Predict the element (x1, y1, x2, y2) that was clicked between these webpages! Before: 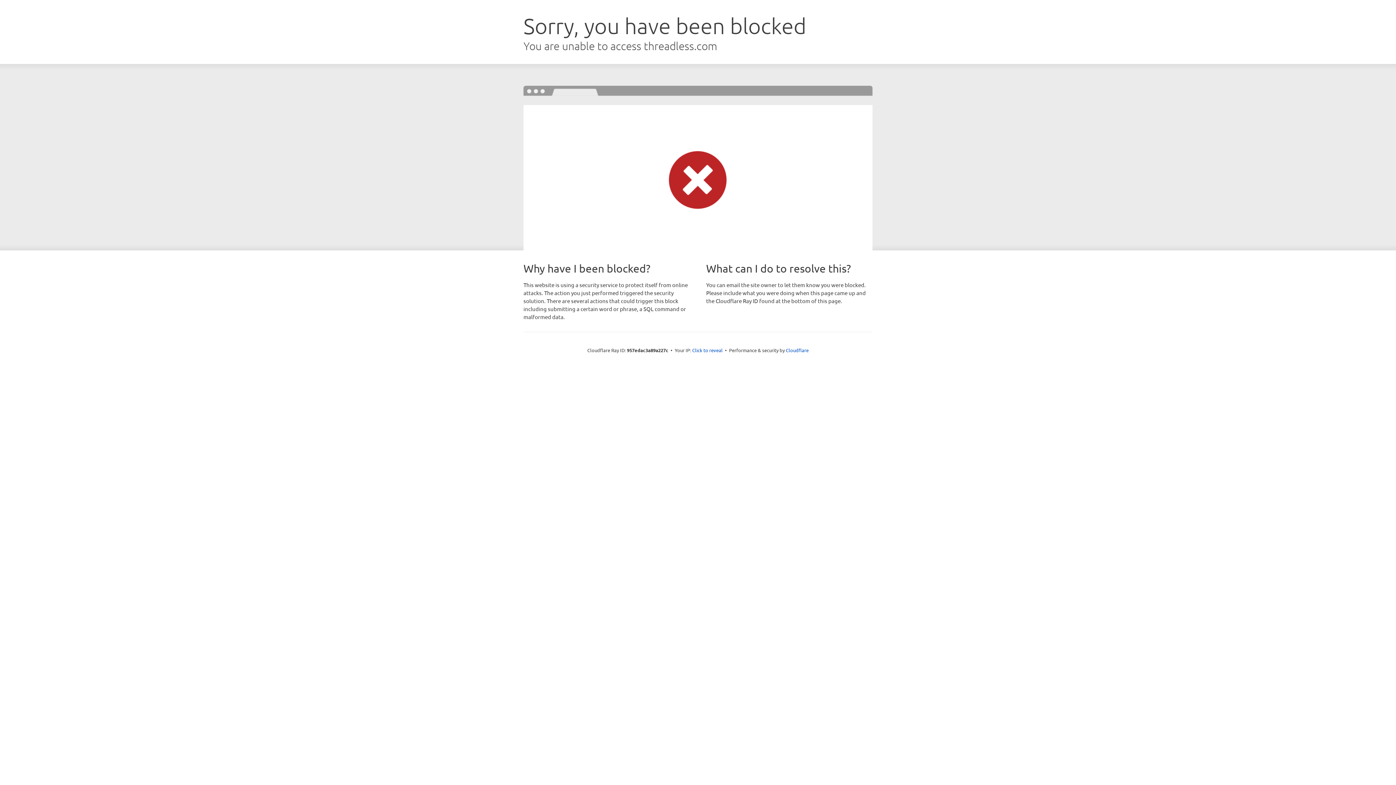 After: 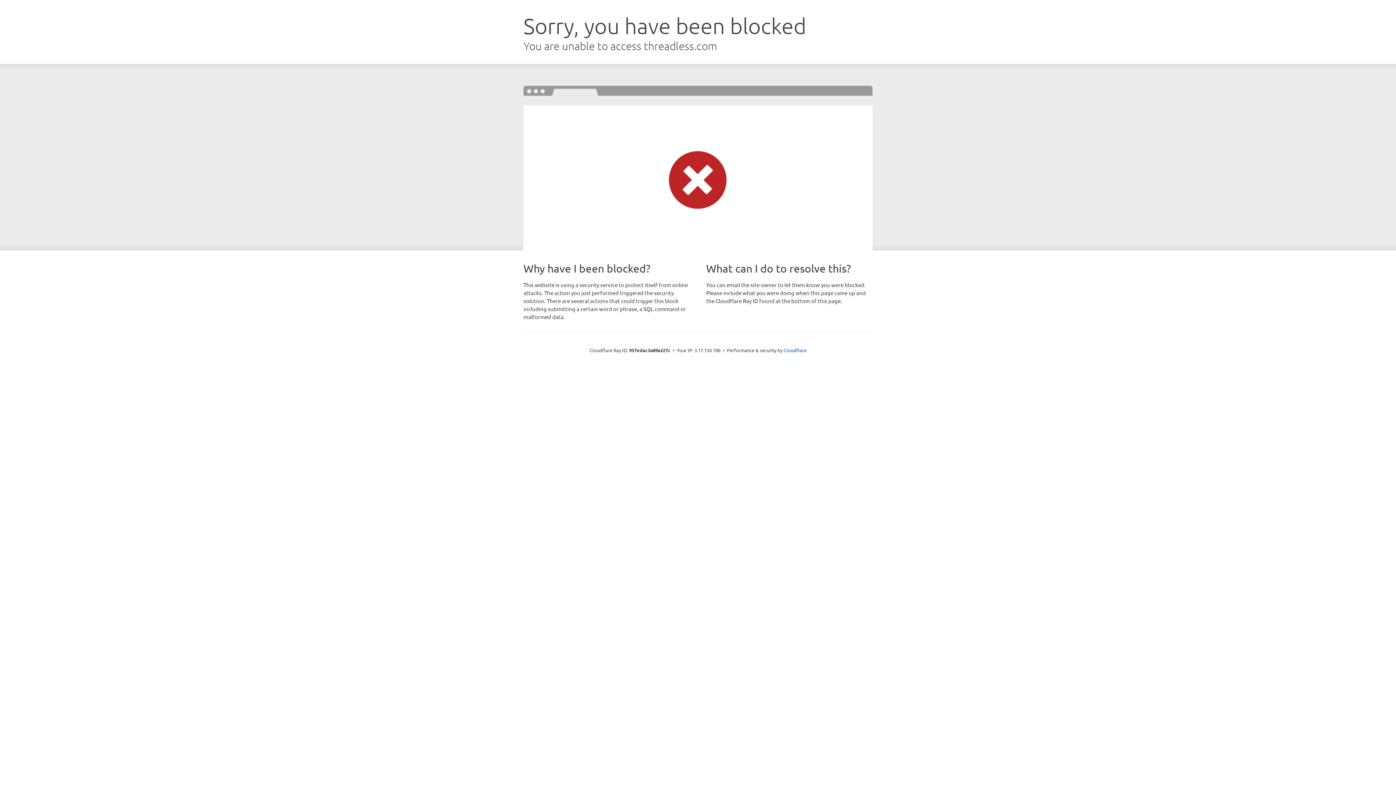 Action: bbox: (692, 346, 722, 353) label: Click to reveal